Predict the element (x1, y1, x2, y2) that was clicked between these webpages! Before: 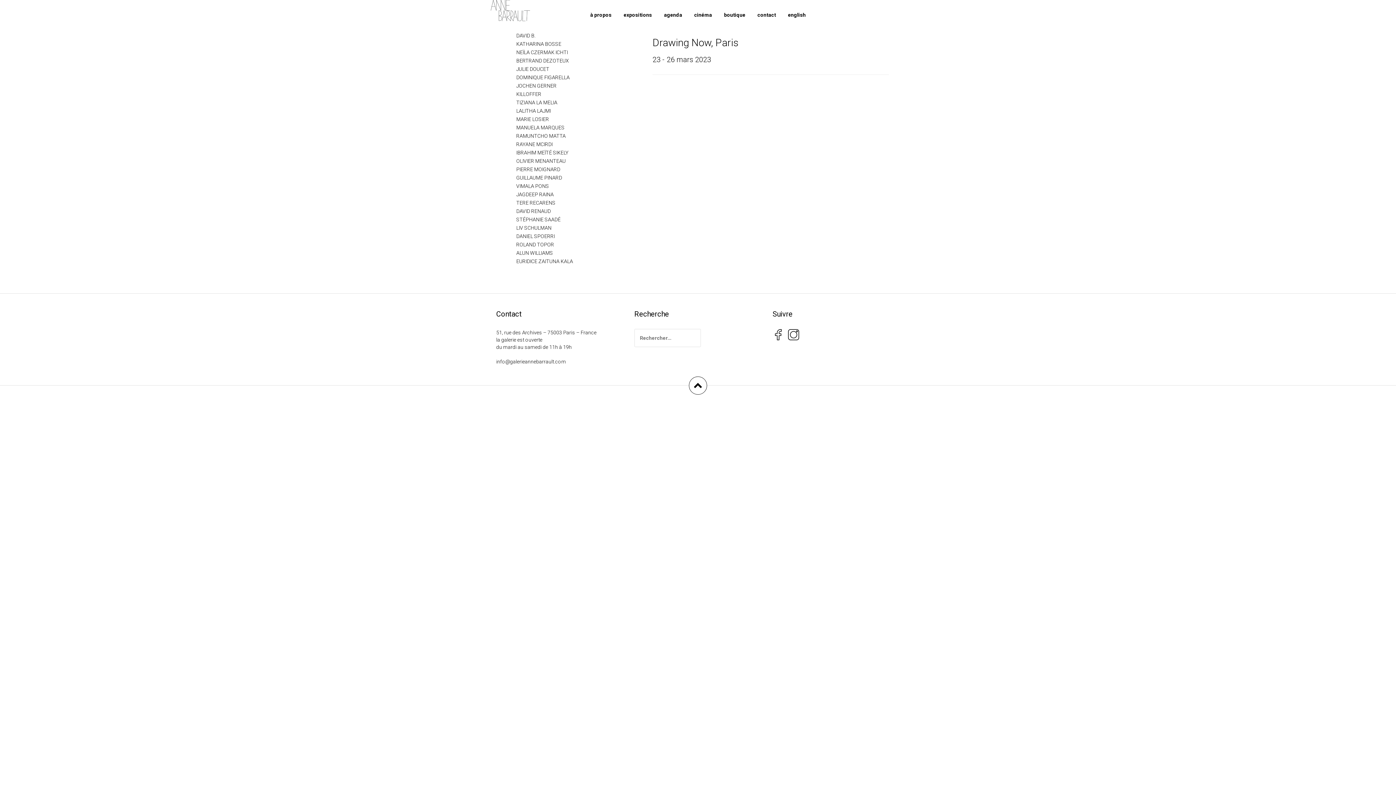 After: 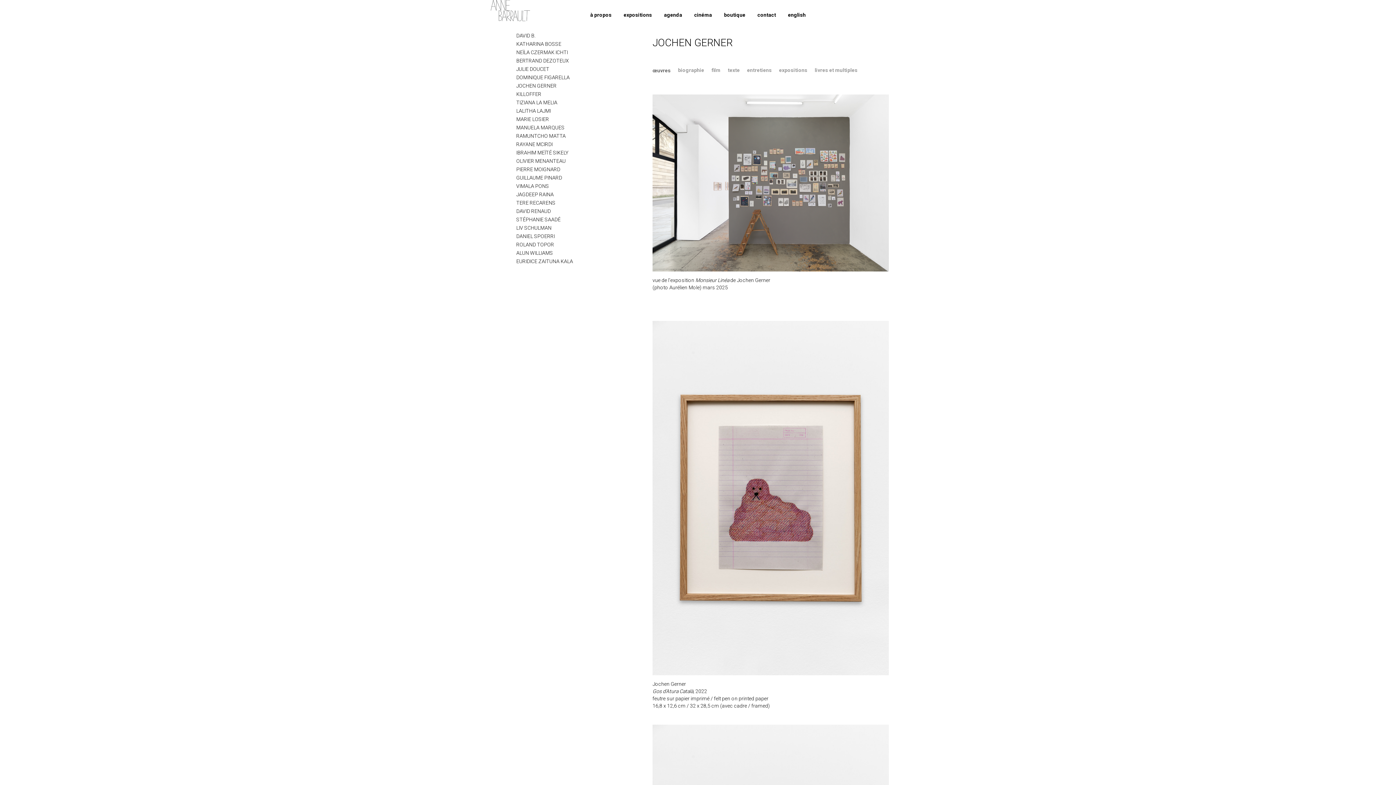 Action: label: JOCHEN GERNER bbox: (516, 82, 625, 90)